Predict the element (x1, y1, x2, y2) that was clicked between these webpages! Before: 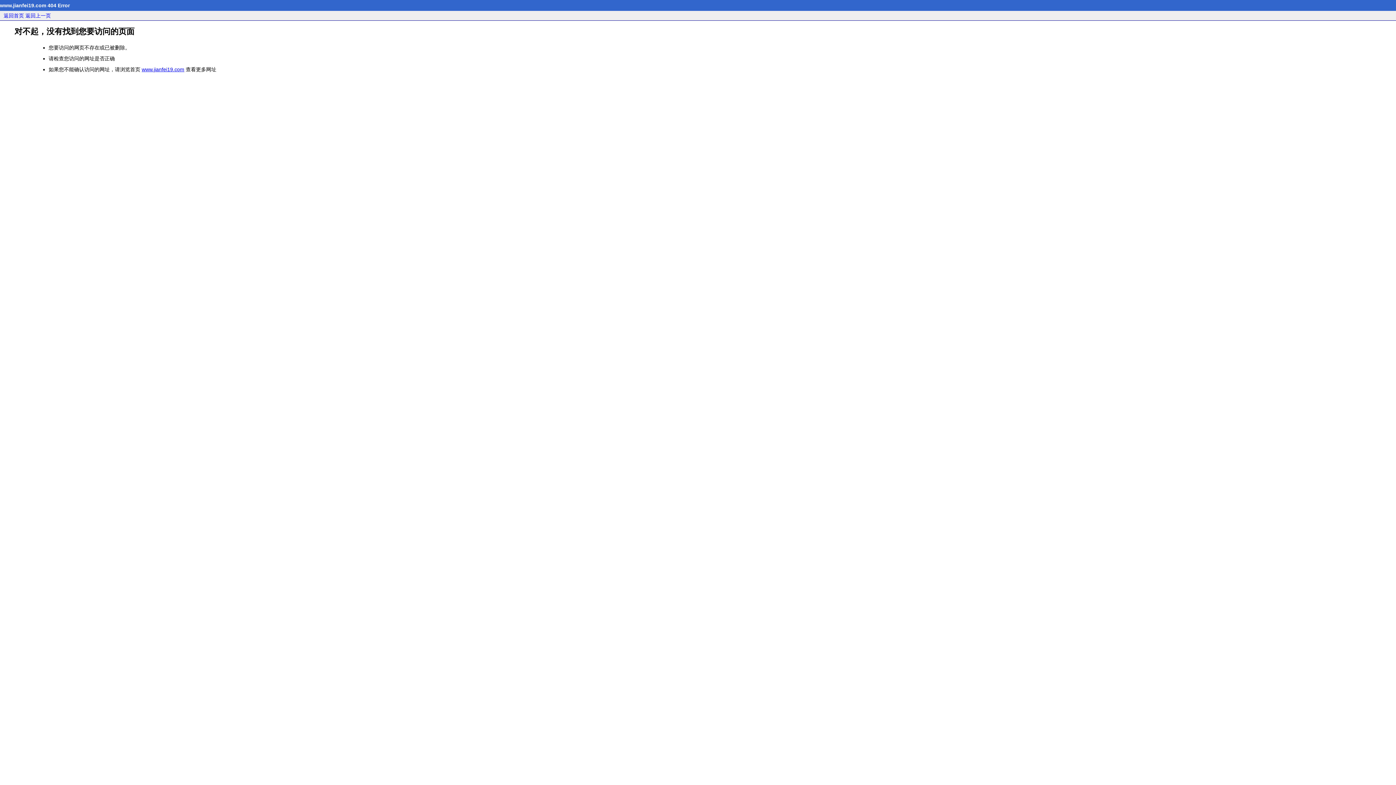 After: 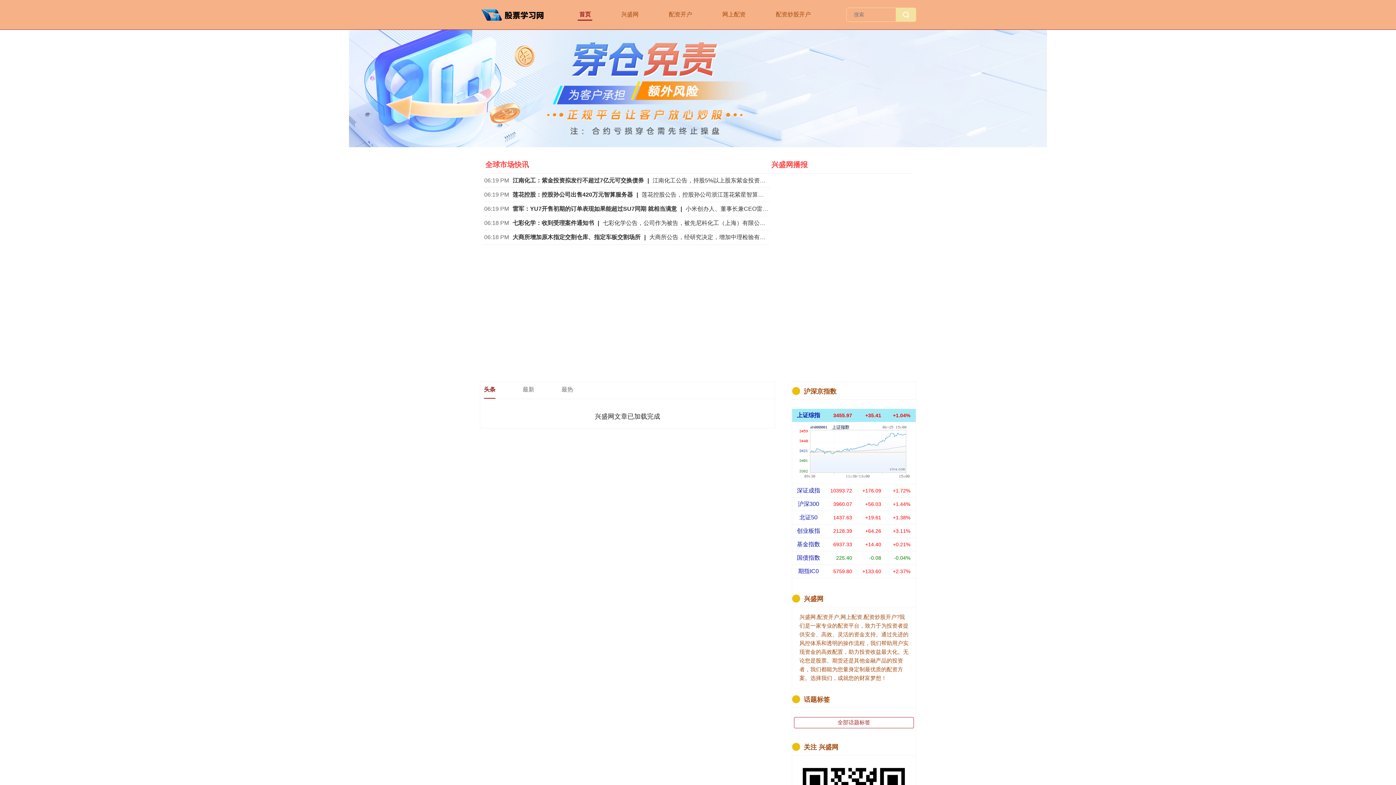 Action: label: 返回首页 bbox: (3, 12, 24, 18)